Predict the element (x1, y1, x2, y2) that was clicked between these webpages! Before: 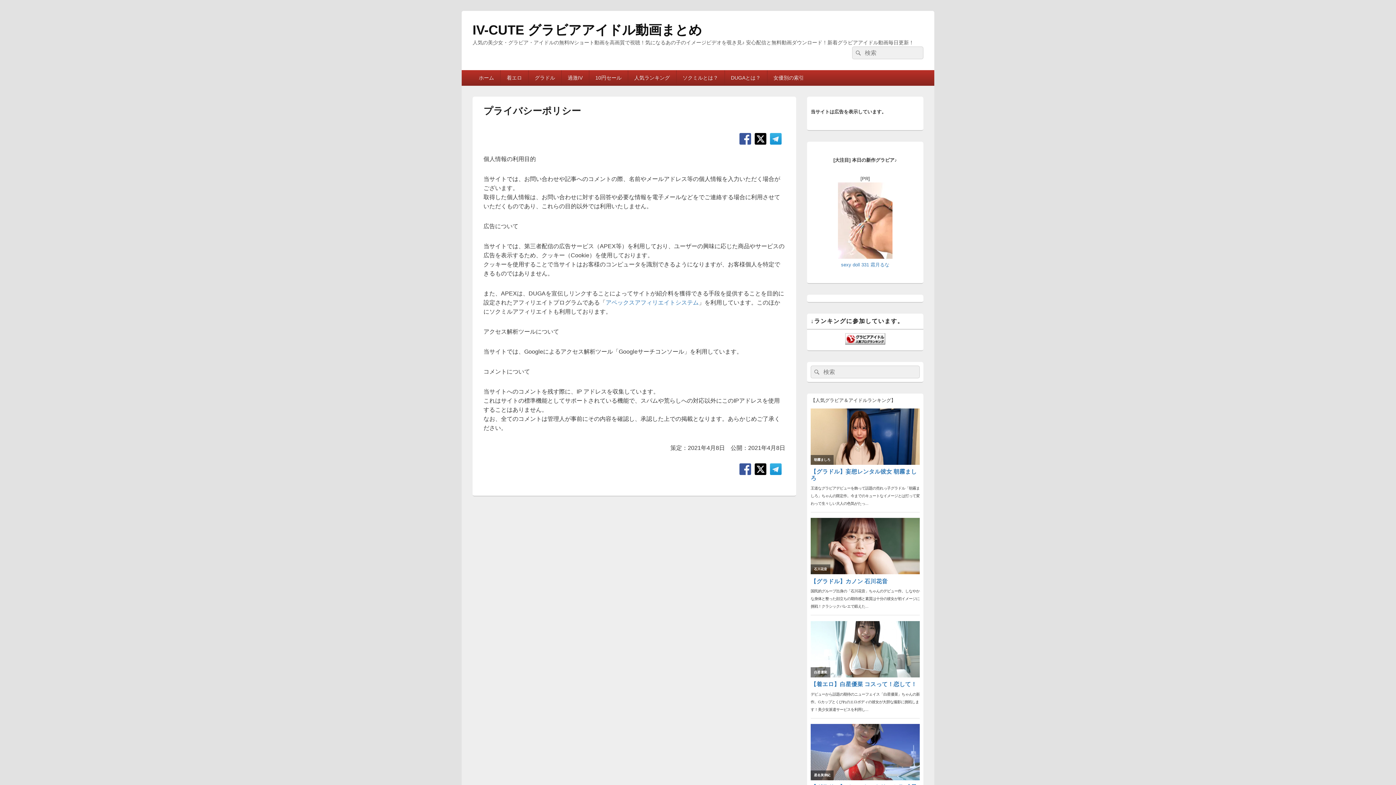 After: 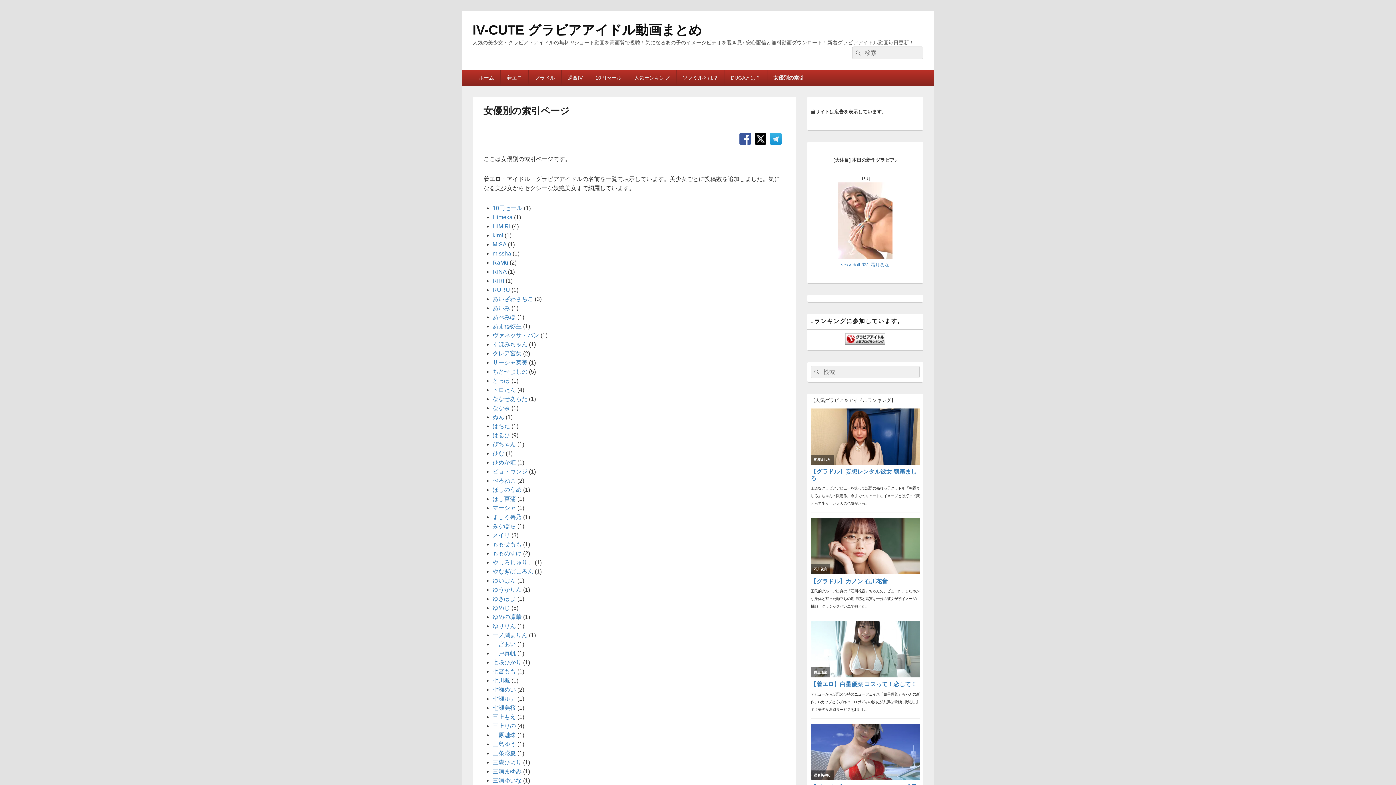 Action: bbox: (767, 70, 810, 85) label: 女優別の索引